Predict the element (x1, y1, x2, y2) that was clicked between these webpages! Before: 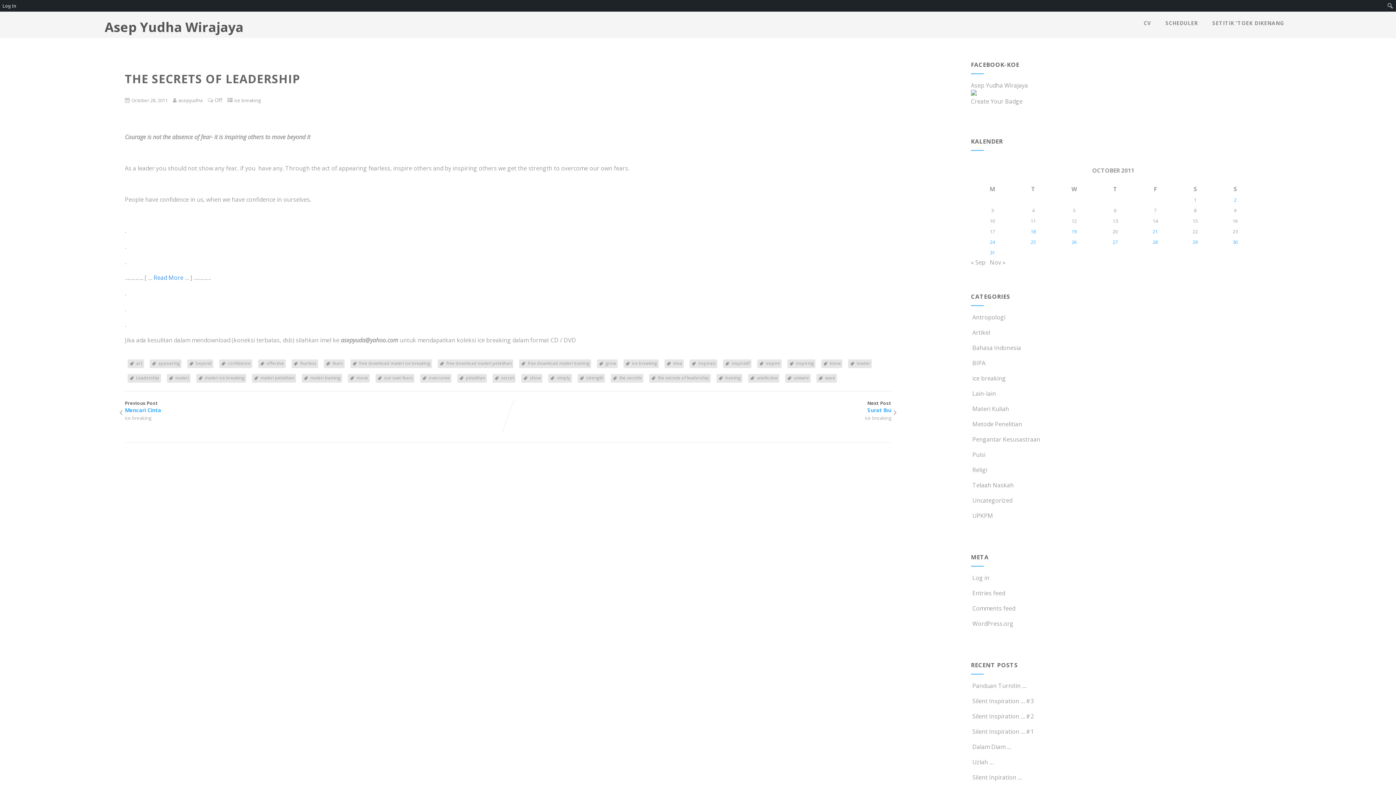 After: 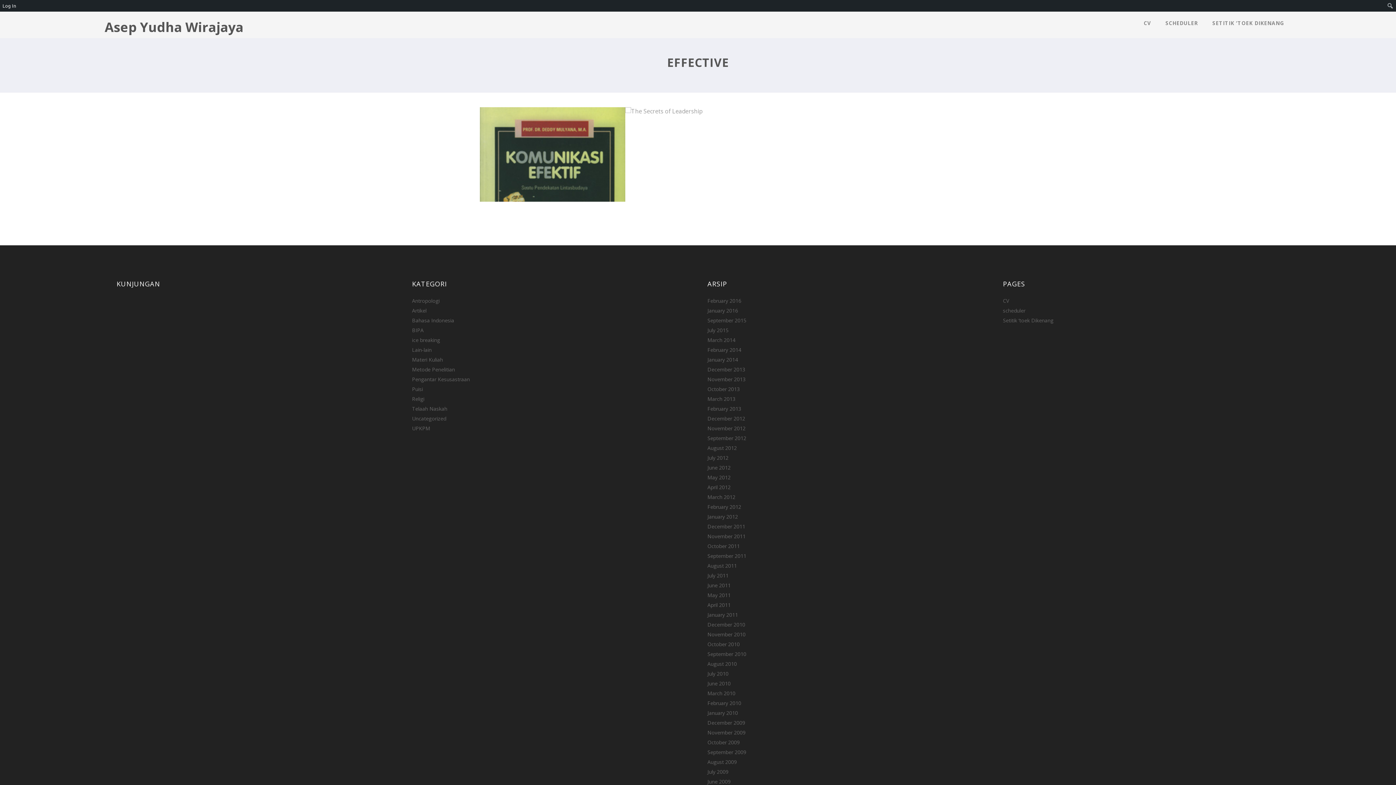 Action: label: effective bbox: (266, 360, 284, 366)